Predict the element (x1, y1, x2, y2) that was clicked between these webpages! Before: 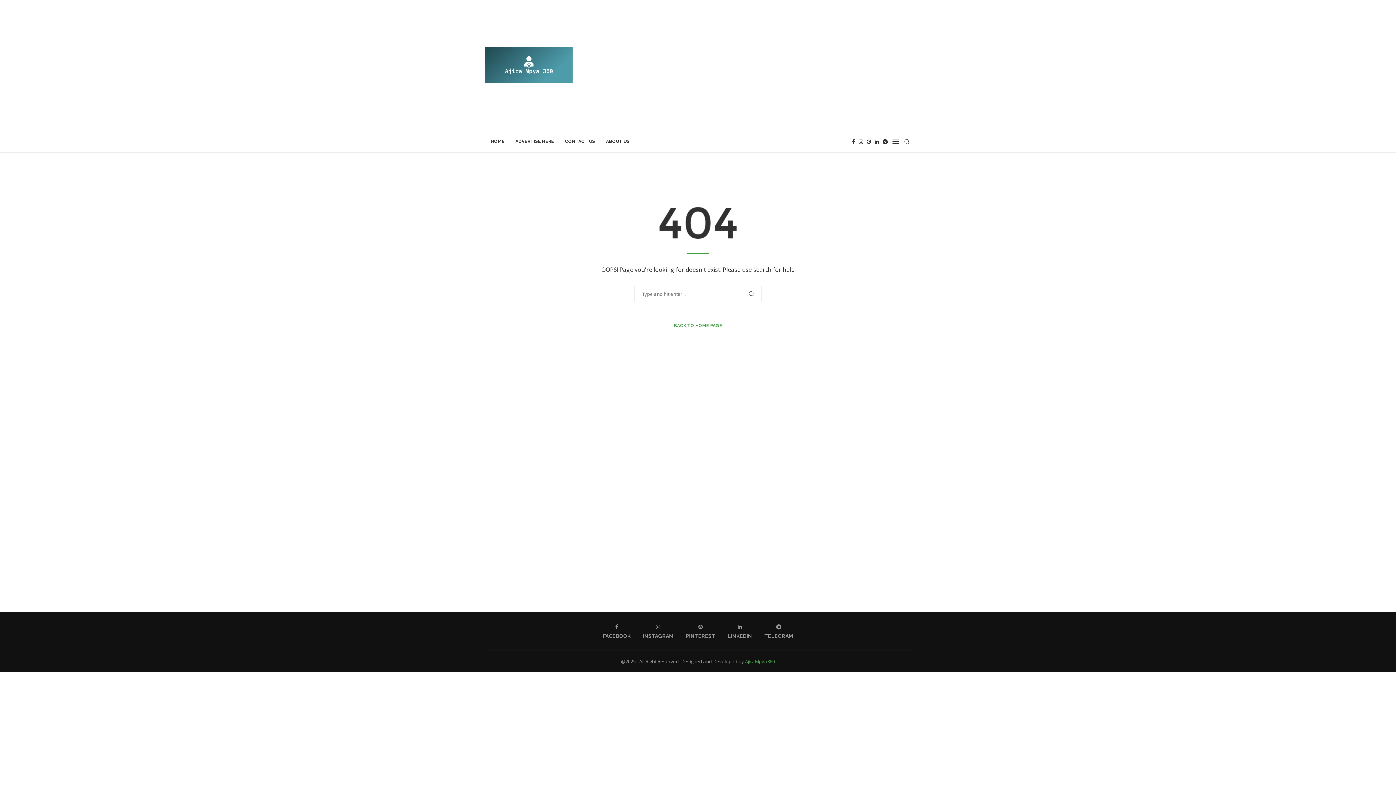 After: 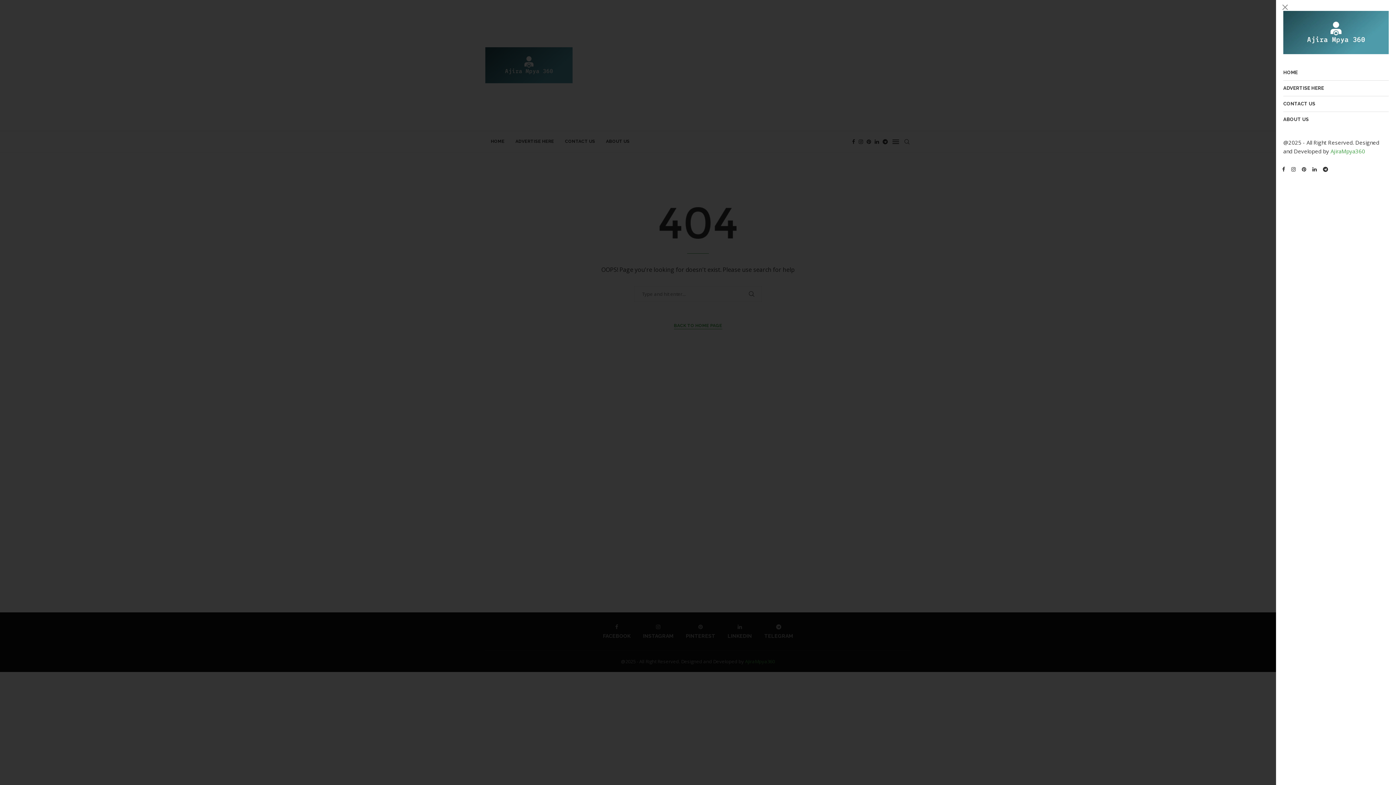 Action: bbox: (892, 131, 899, 152)